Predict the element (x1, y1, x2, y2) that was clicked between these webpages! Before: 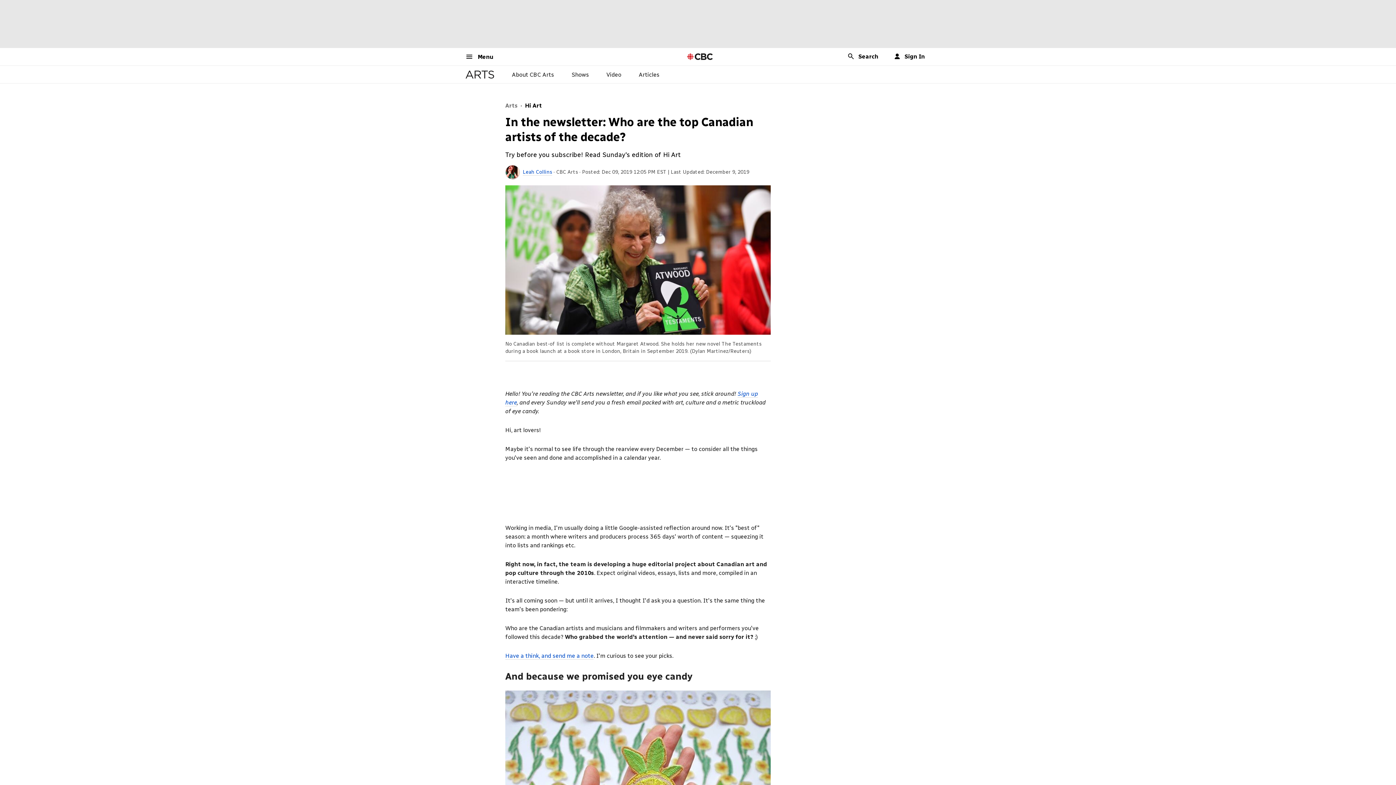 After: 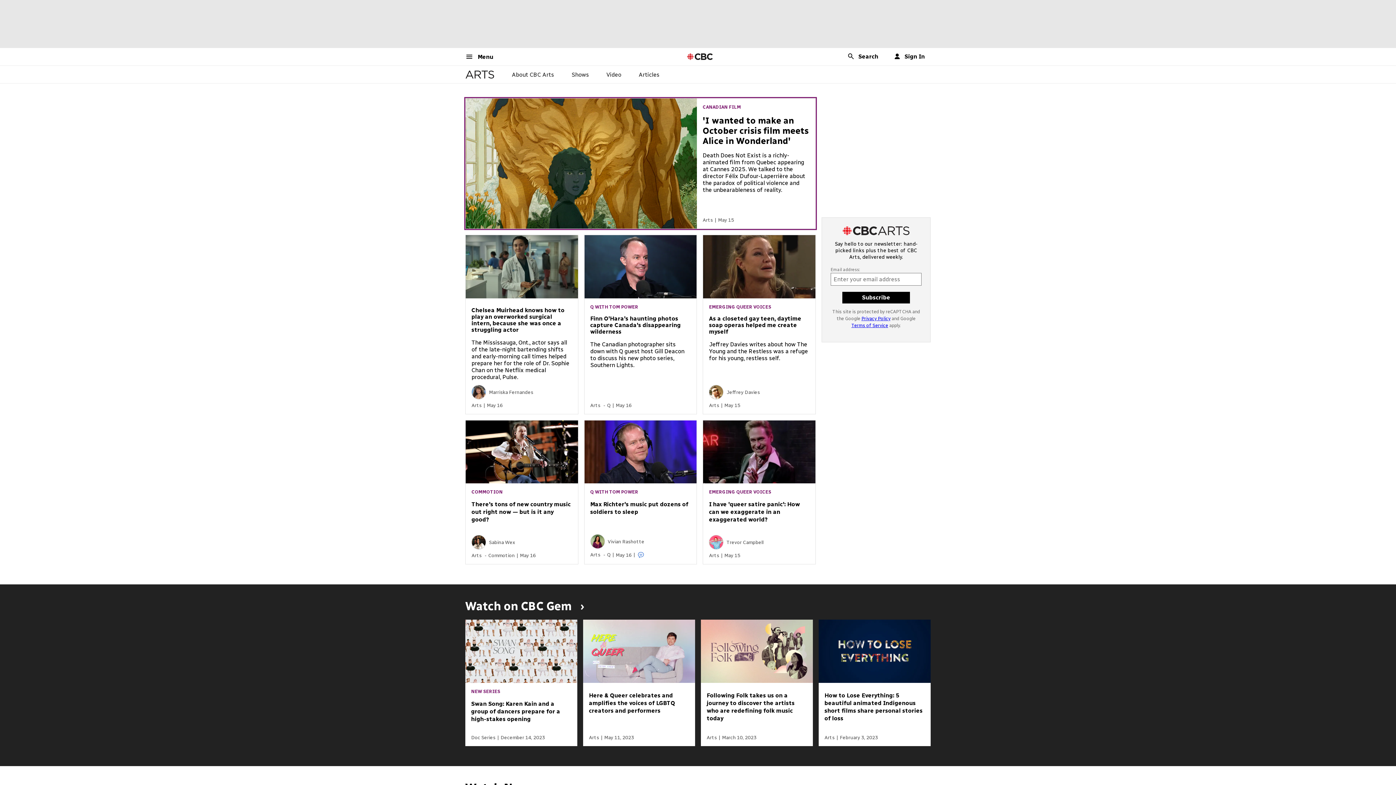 Action: label: Arts bbox: (505, 102, 517, 109)